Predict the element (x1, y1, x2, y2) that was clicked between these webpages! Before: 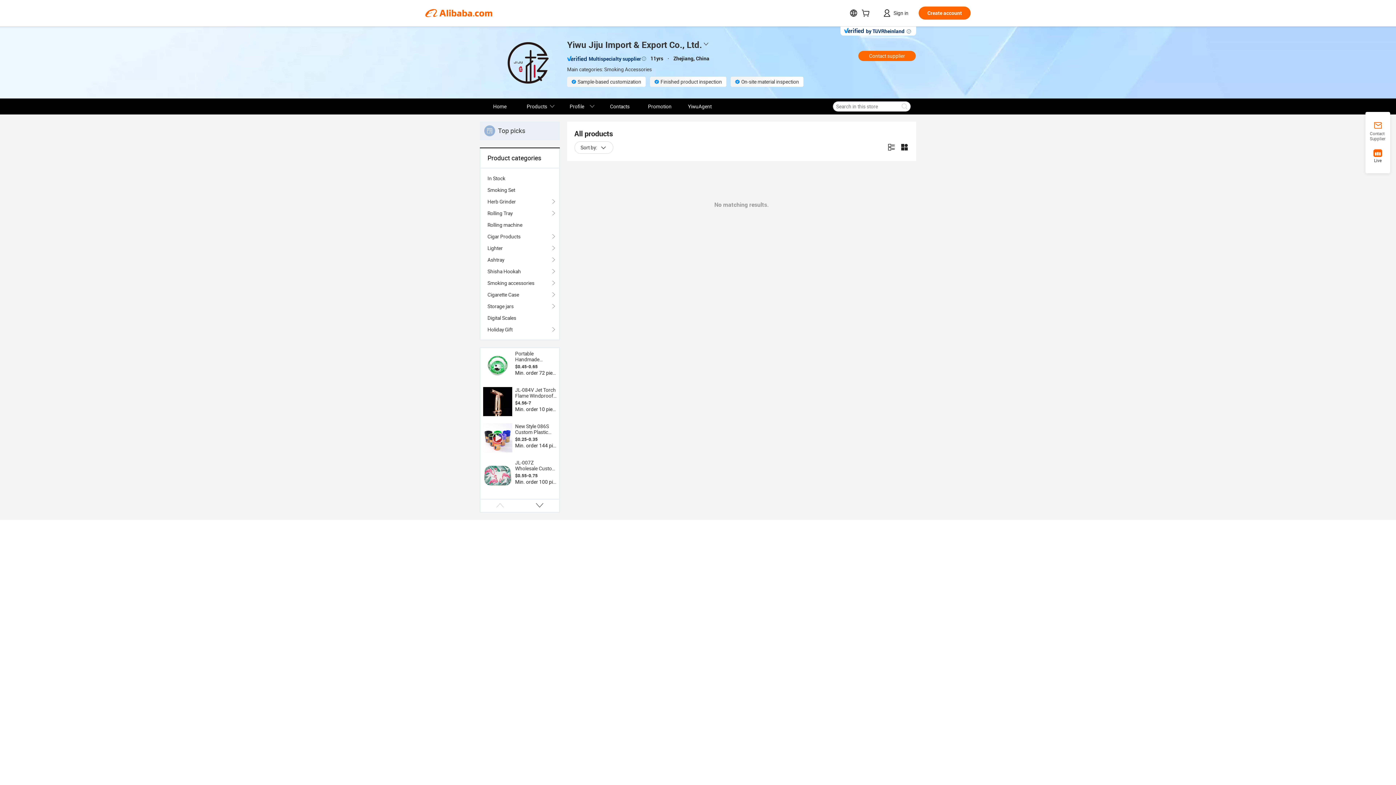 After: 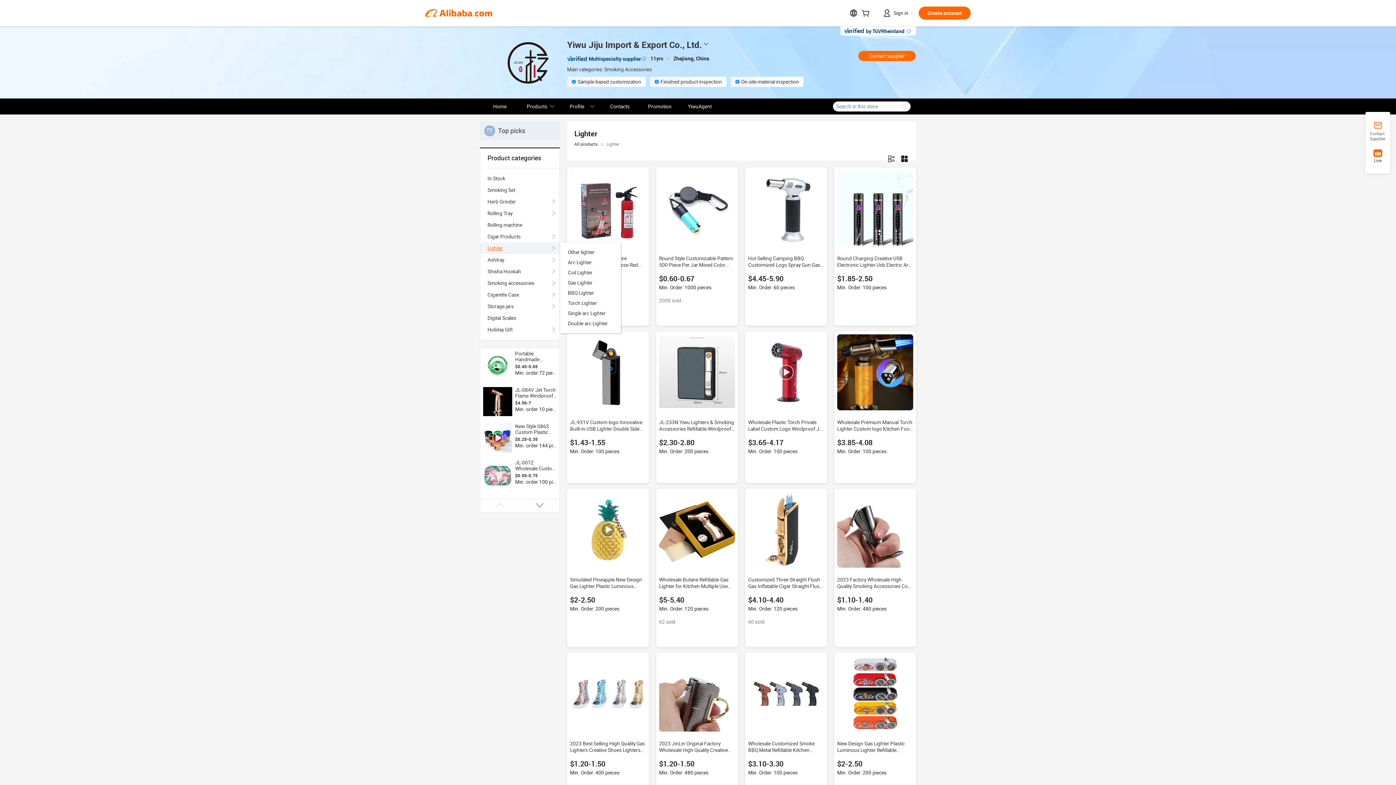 Action: label: Lighter bbox: (487, 242, 552, 254)